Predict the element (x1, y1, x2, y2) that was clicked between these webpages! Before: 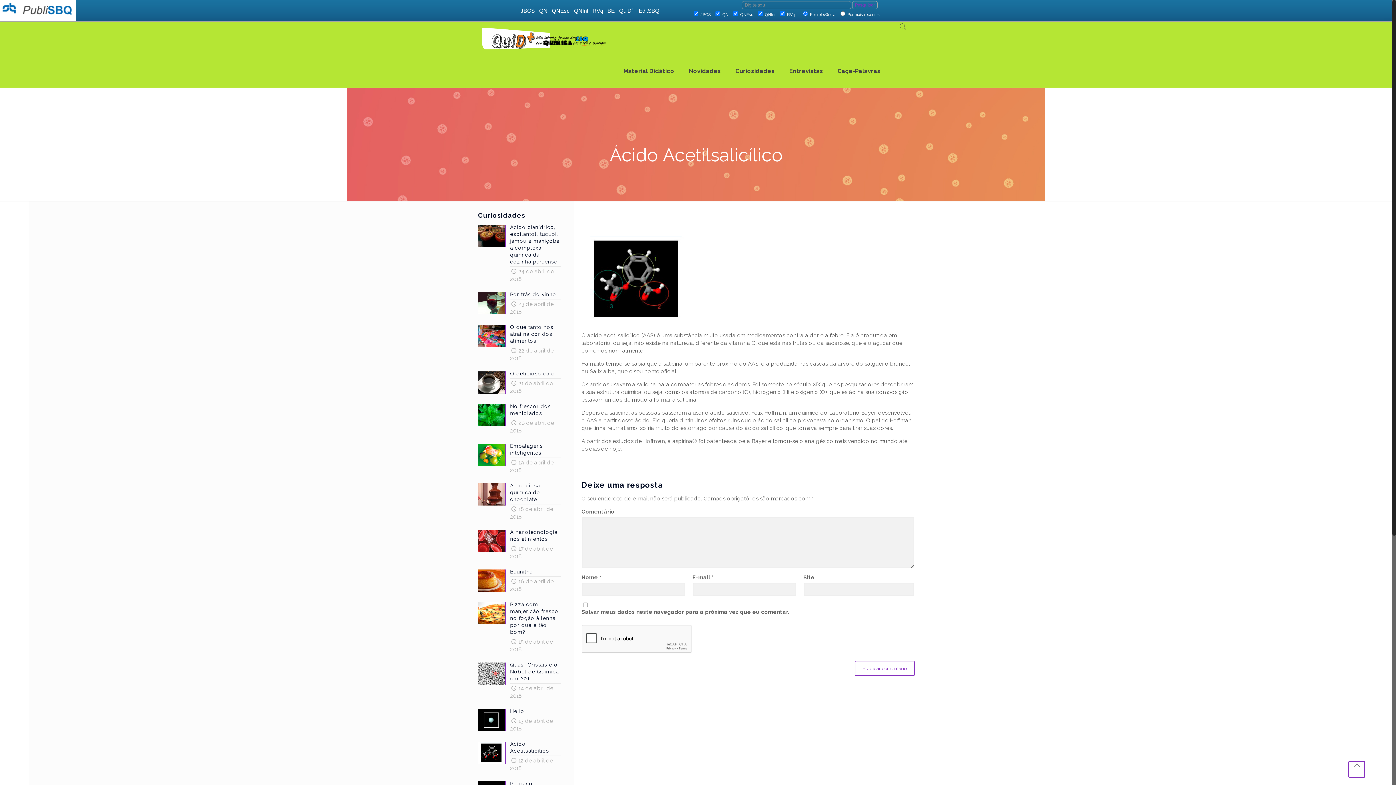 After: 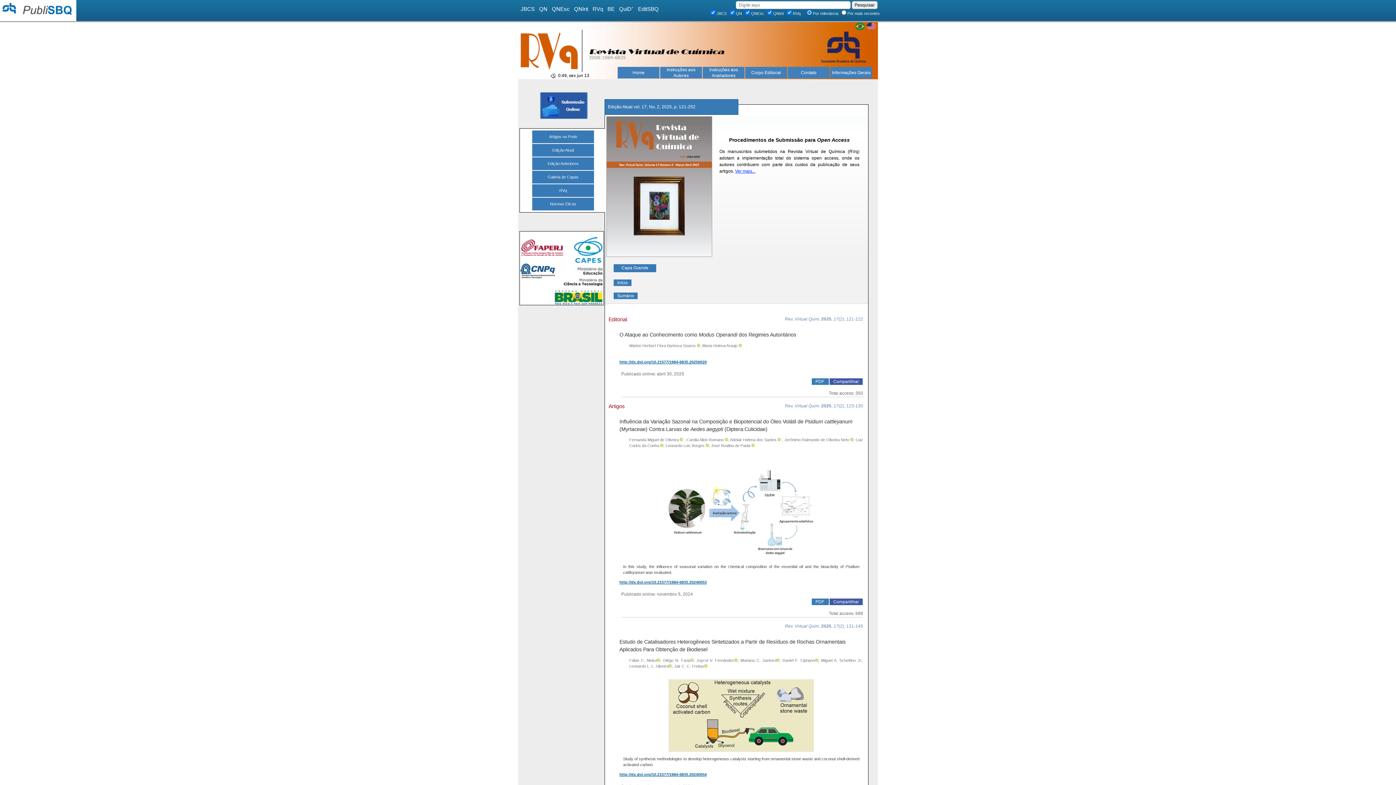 Action: bbox: (592, 7, 603, 13) label: RVq